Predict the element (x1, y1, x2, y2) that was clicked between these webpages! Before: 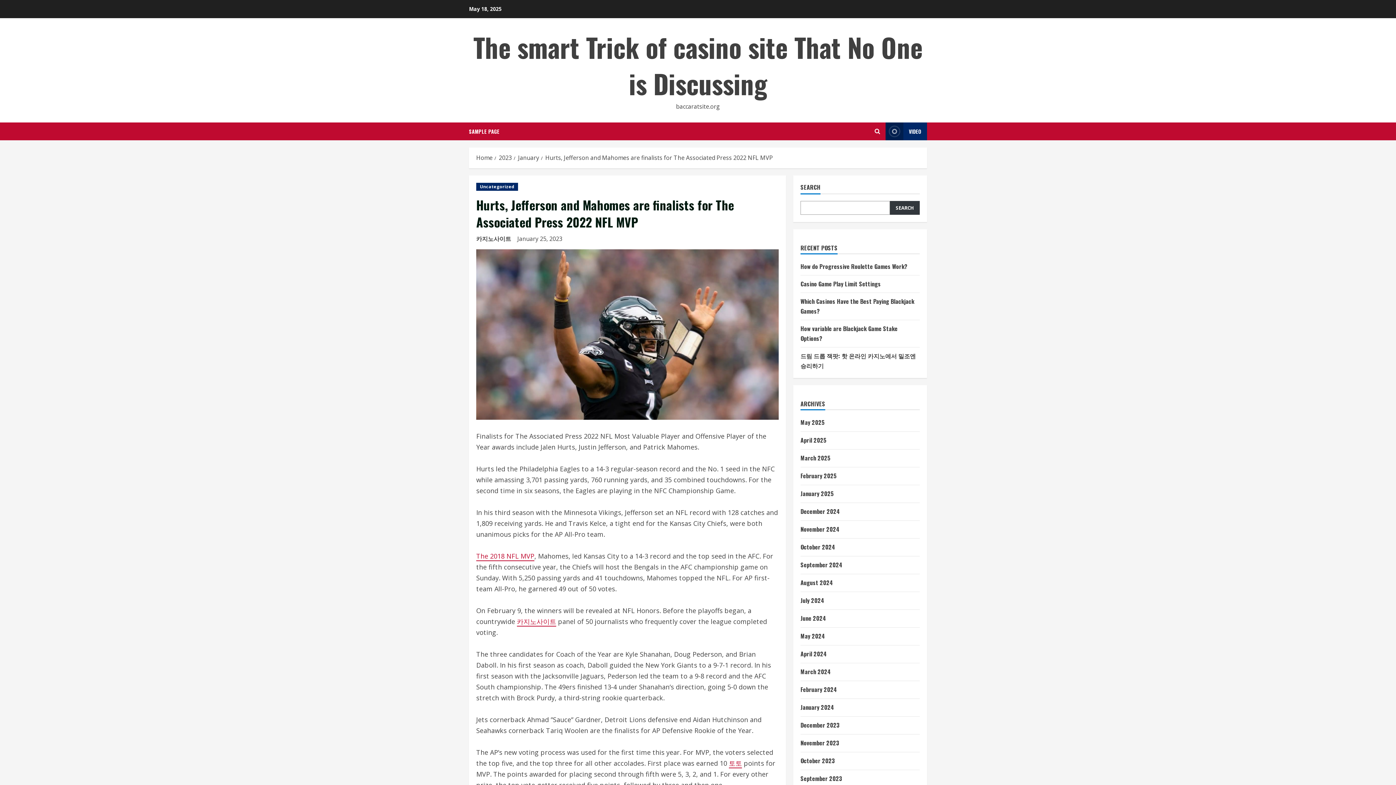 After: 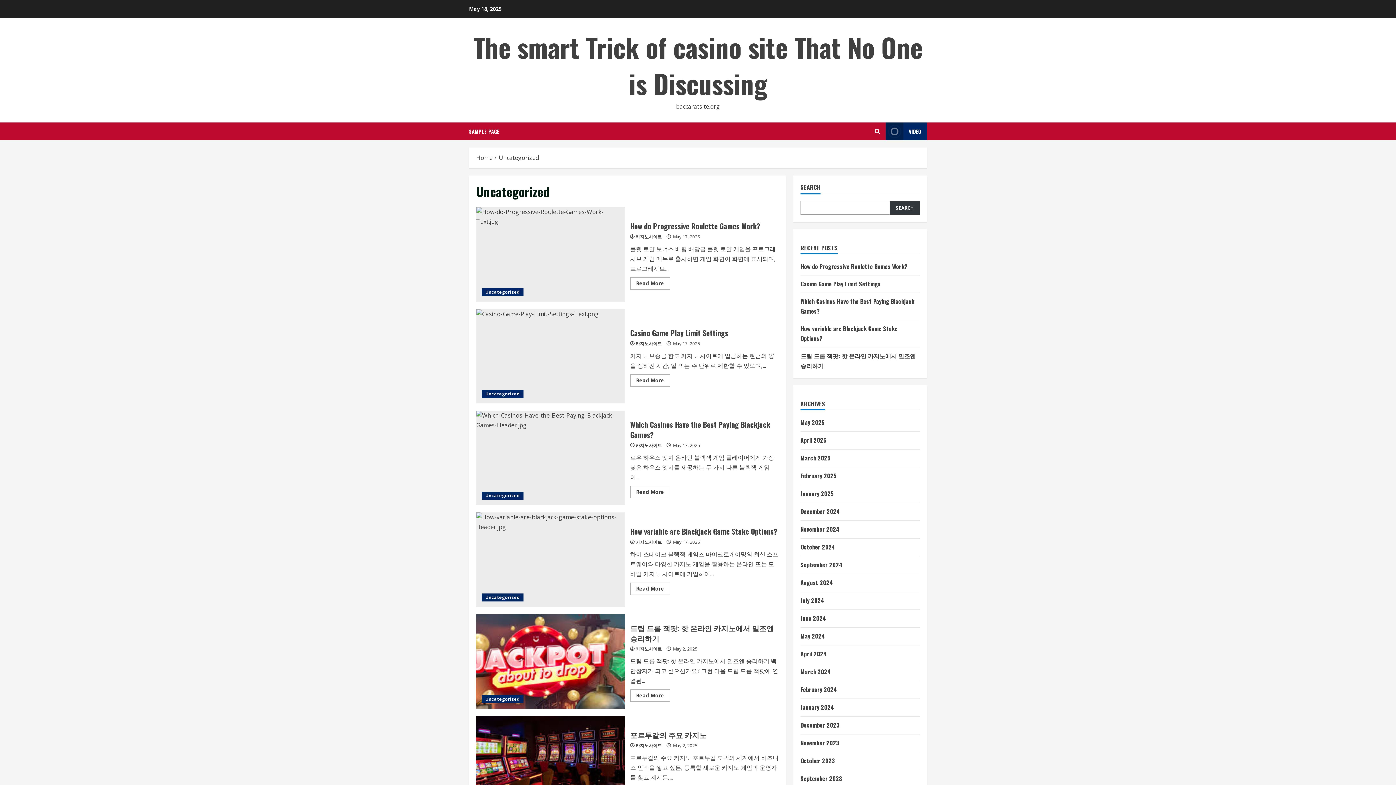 Action: bbox: (476, 182, 518, 190) label: Uncategorized